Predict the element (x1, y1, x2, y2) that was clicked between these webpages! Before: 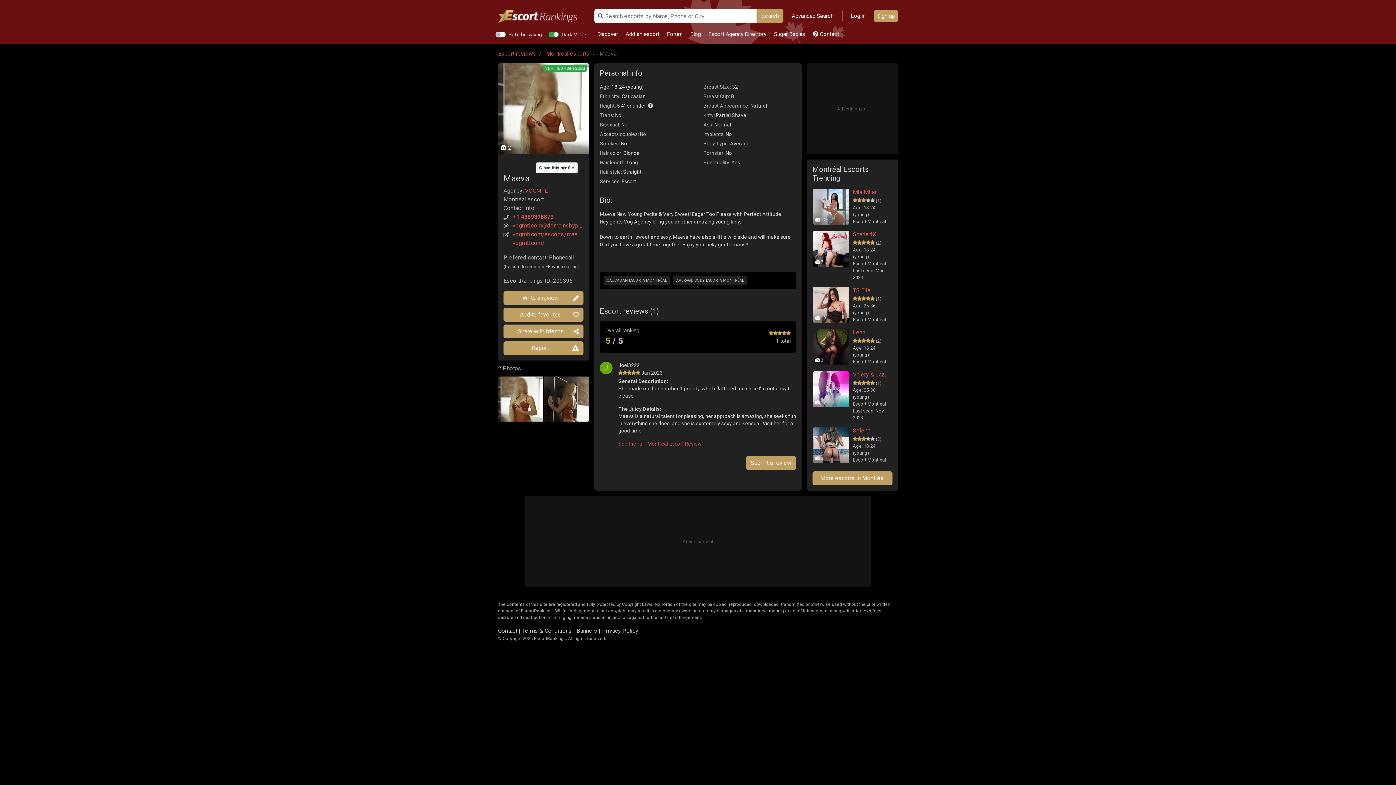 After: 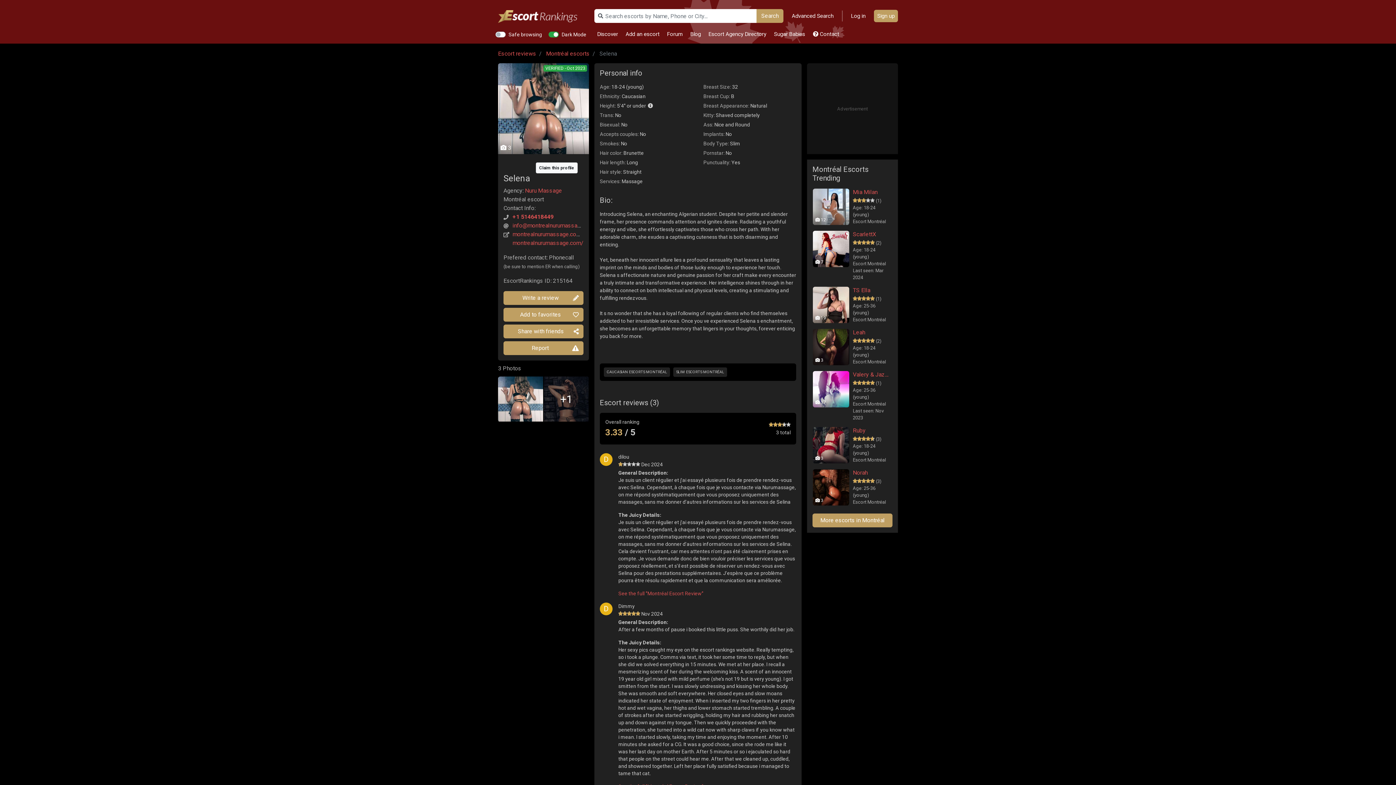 Action: label: Selena bbox: (853, 427, 892, 434)